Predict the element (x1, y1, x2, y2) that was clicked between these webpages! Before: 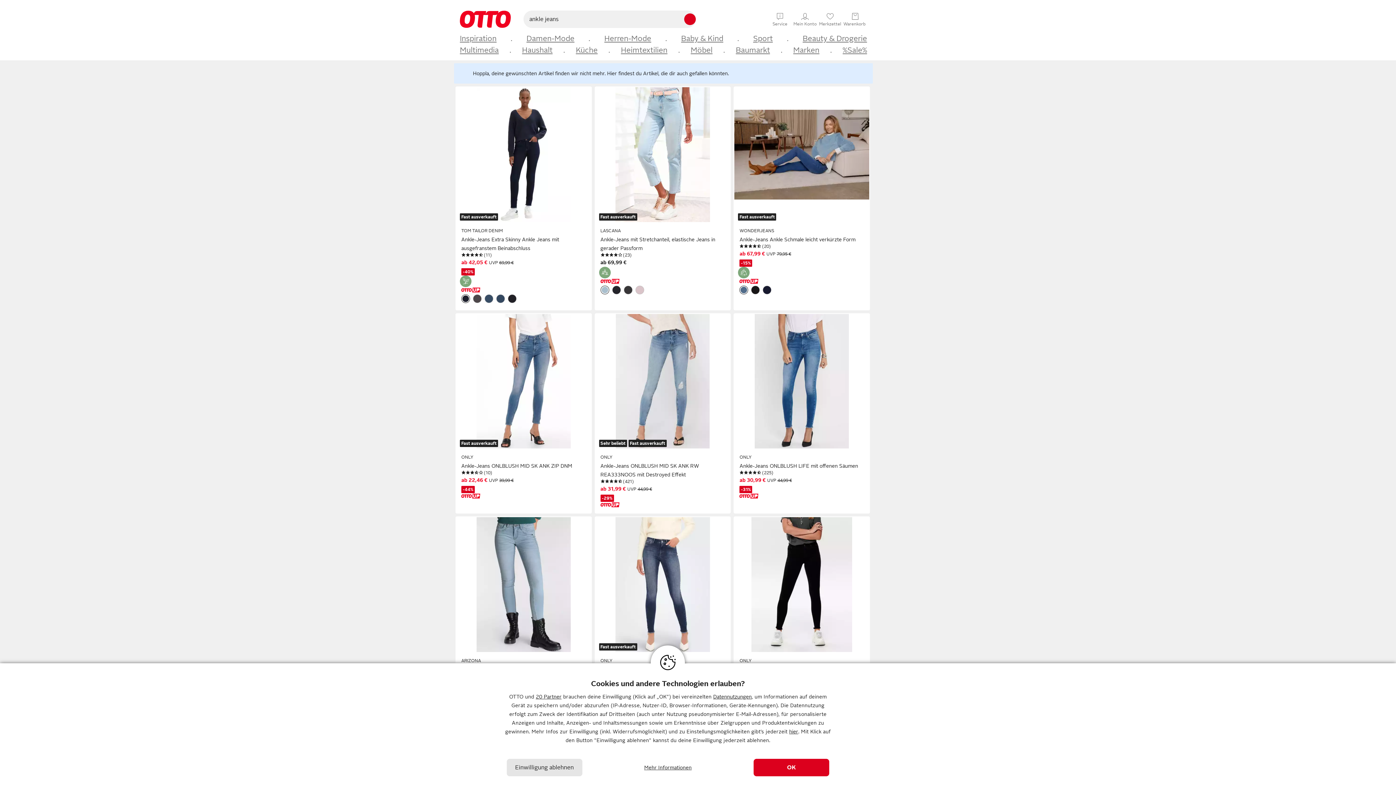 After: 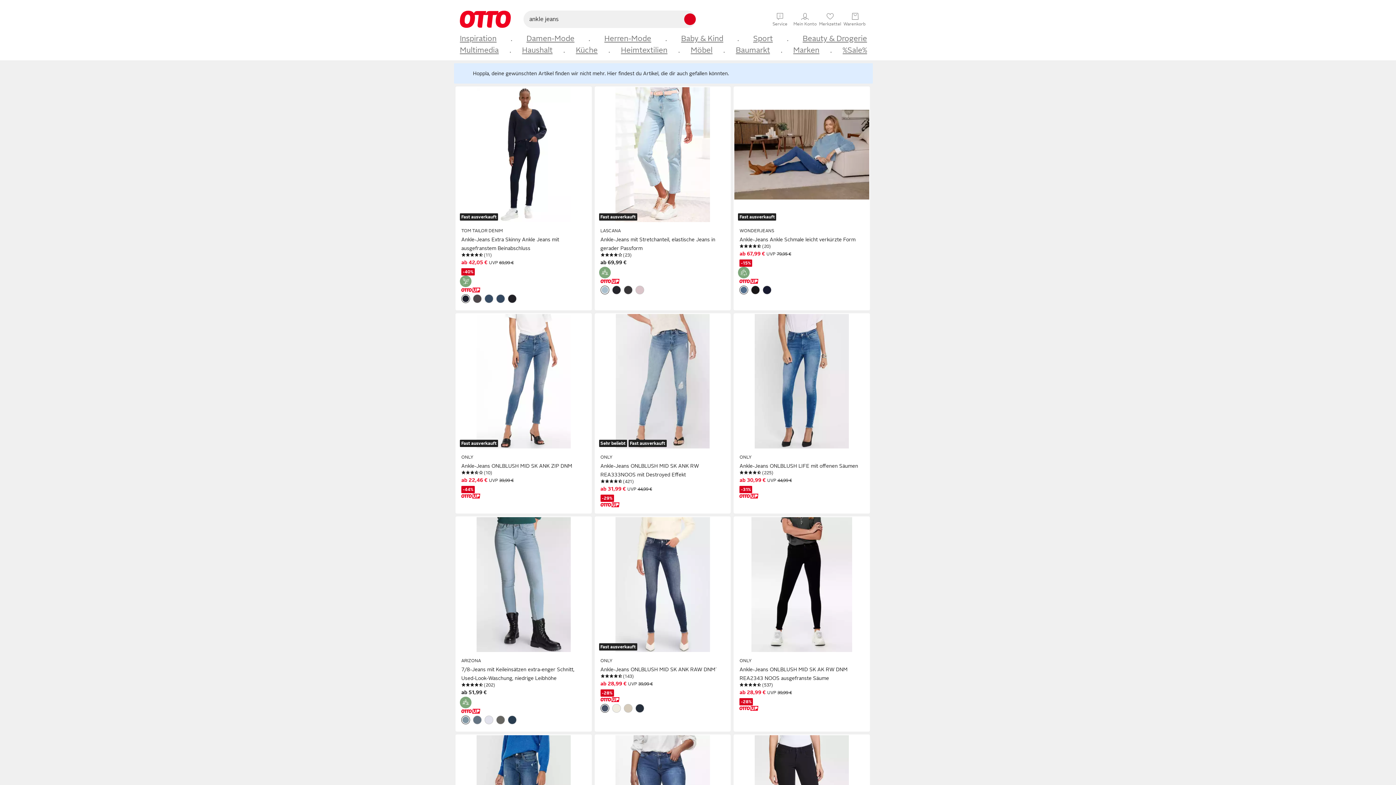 Action: bbox: (506, 759, 582, 776) label: Einwilligung ablehnen